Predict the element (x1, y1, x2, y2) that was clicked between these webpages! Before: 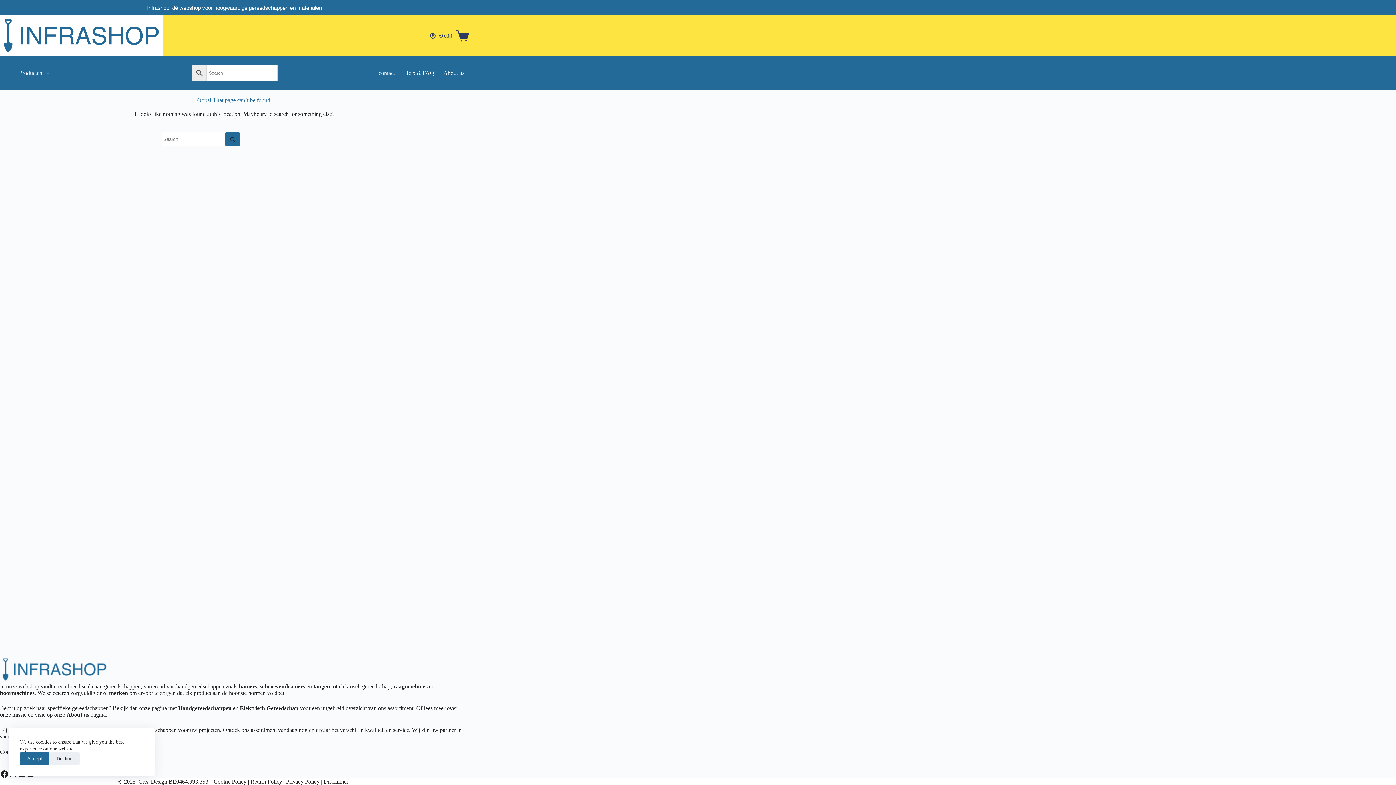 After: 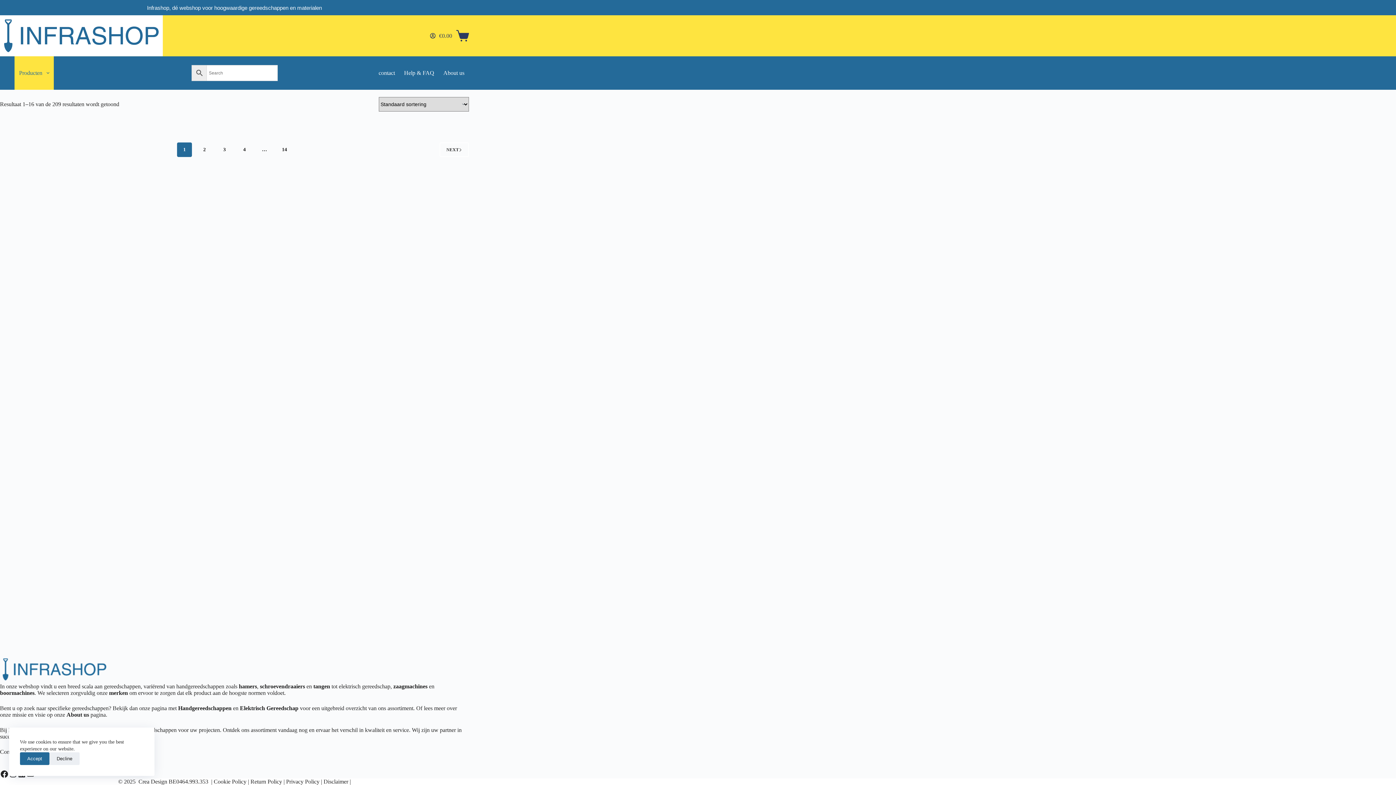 Action: label: Elektrisch Gereedschap bbox: (240, 705, 298, 711)